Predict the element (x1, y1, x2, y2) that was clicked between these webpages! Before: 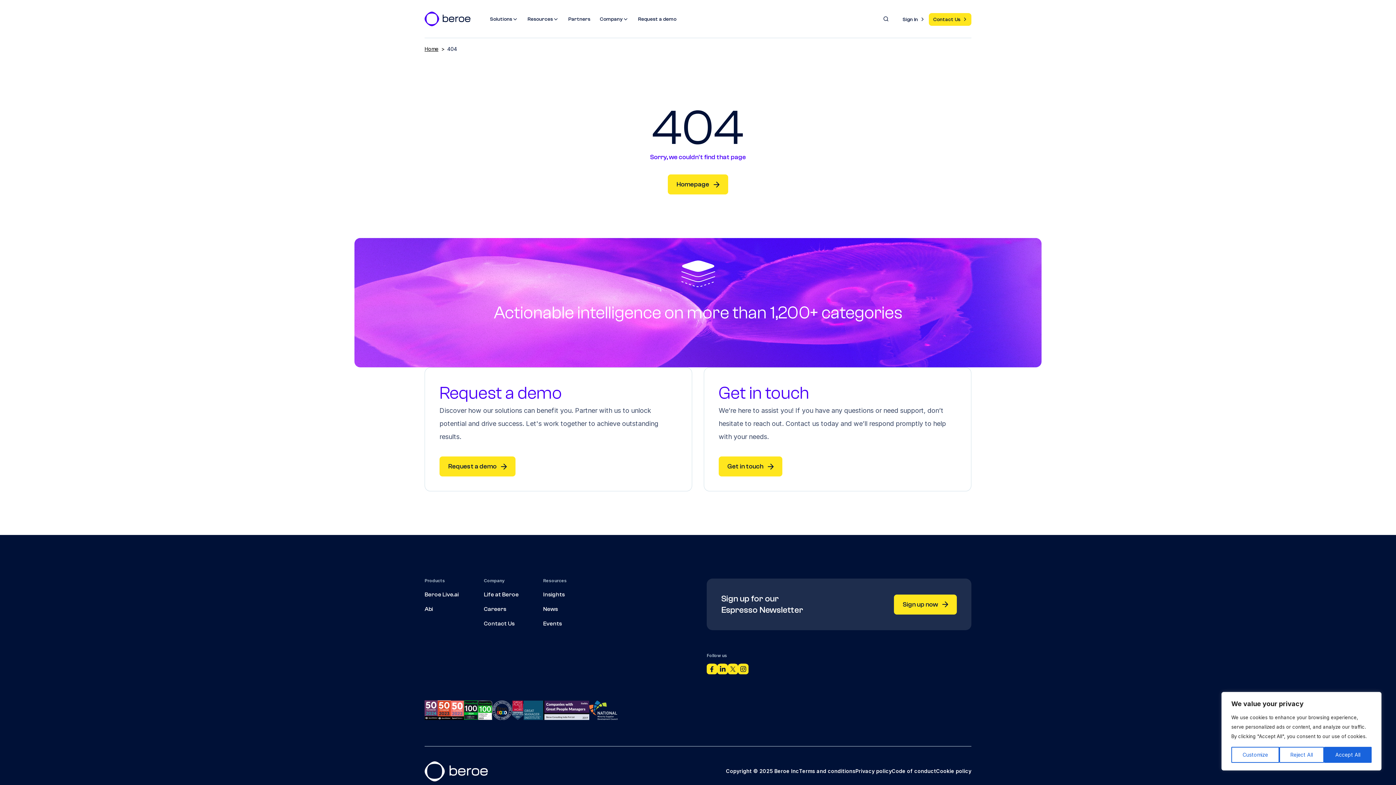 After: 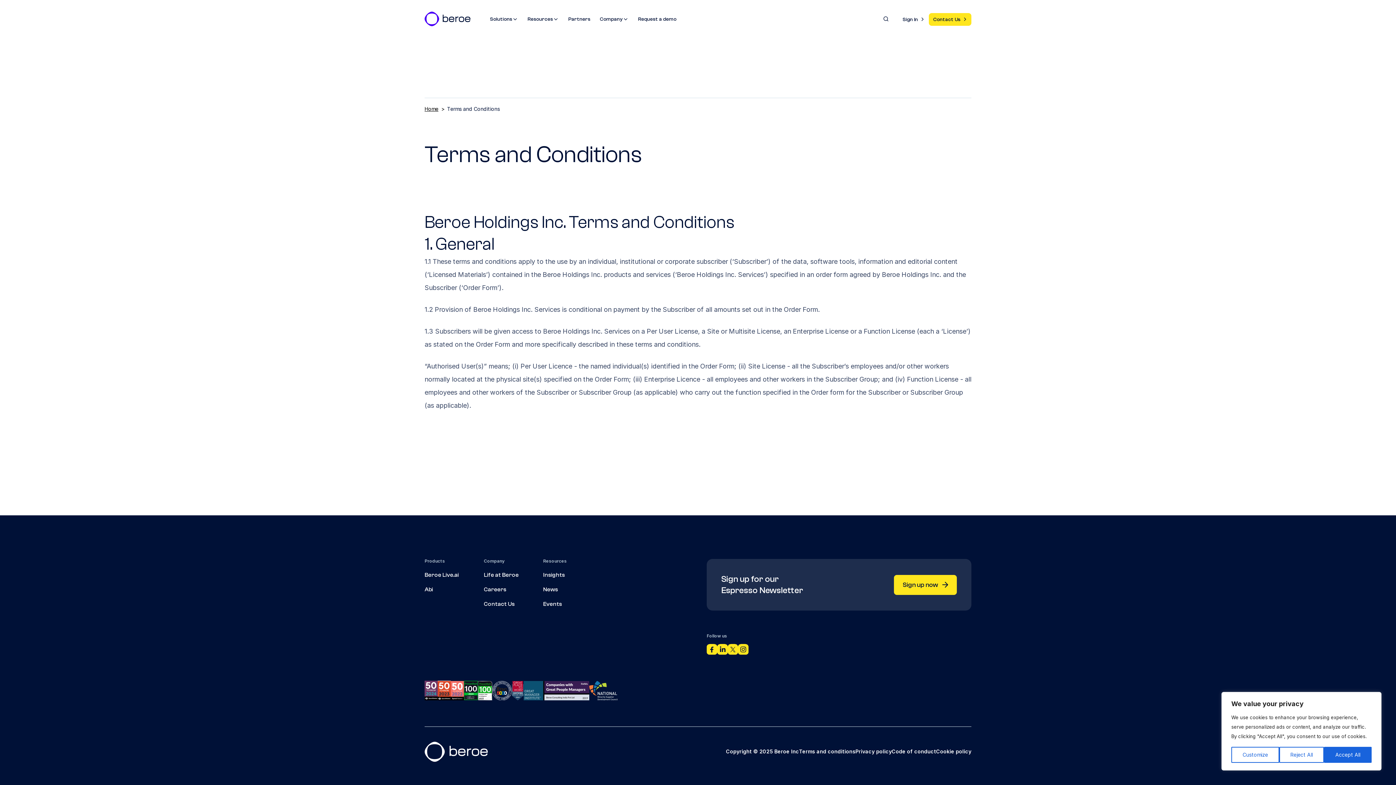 Action: bbox: (799, 768, 855, 774) label: Terms and conditions